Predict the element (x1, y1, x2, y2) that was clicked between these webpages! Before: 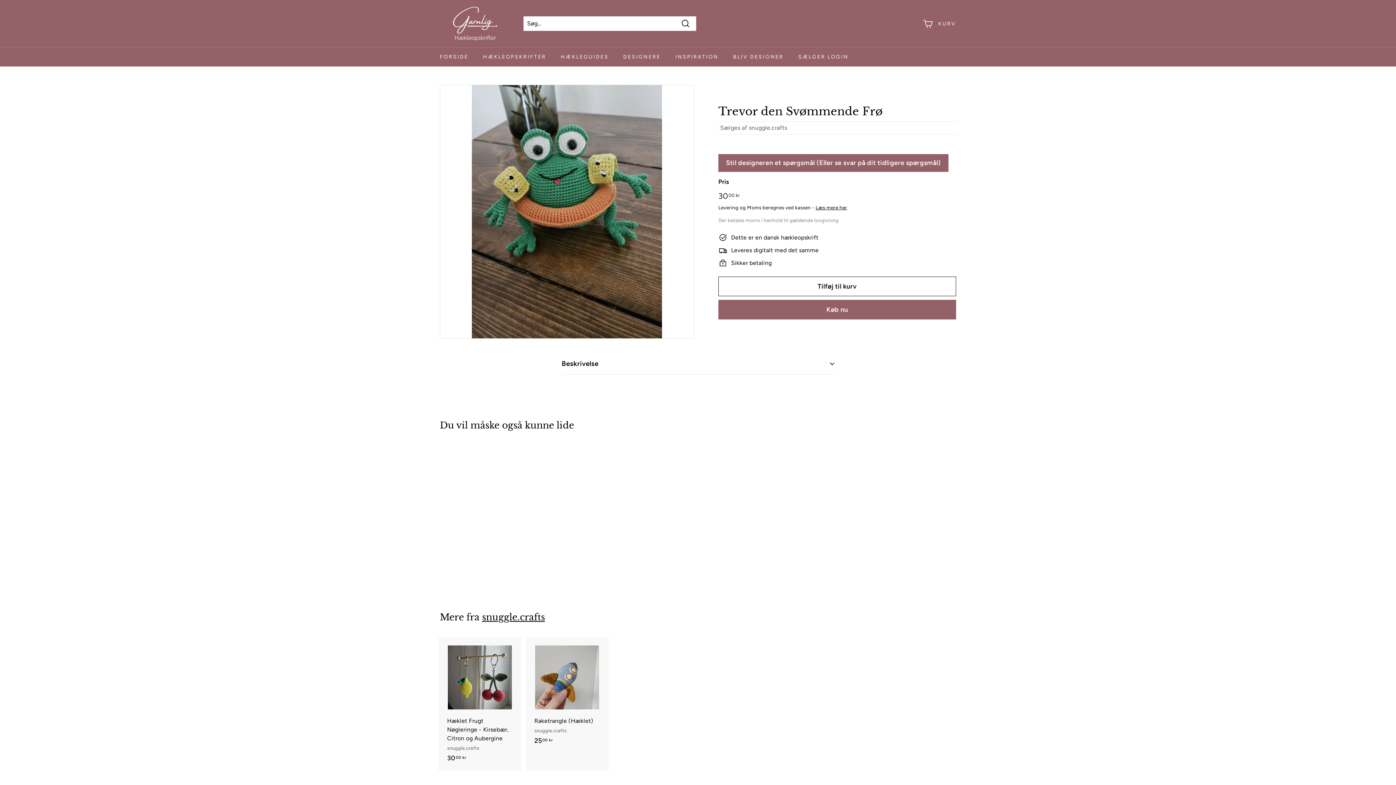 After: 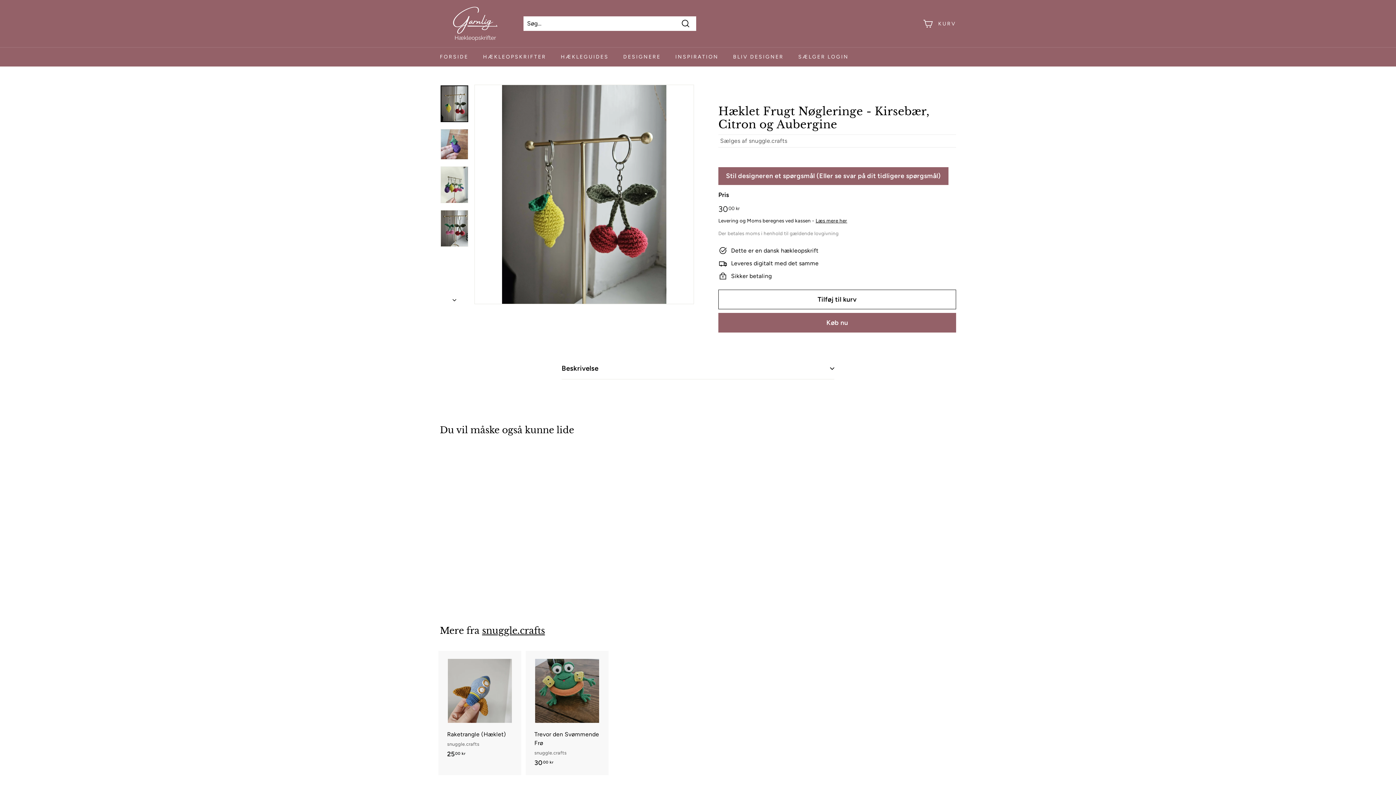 Action: label: Hæklet Frugt Nøgleringe - Kirsebær, Citron og Aubergine
snuggle.crafts
3000 kr
30,00 kr bbox: (440, 637, 520, 770)